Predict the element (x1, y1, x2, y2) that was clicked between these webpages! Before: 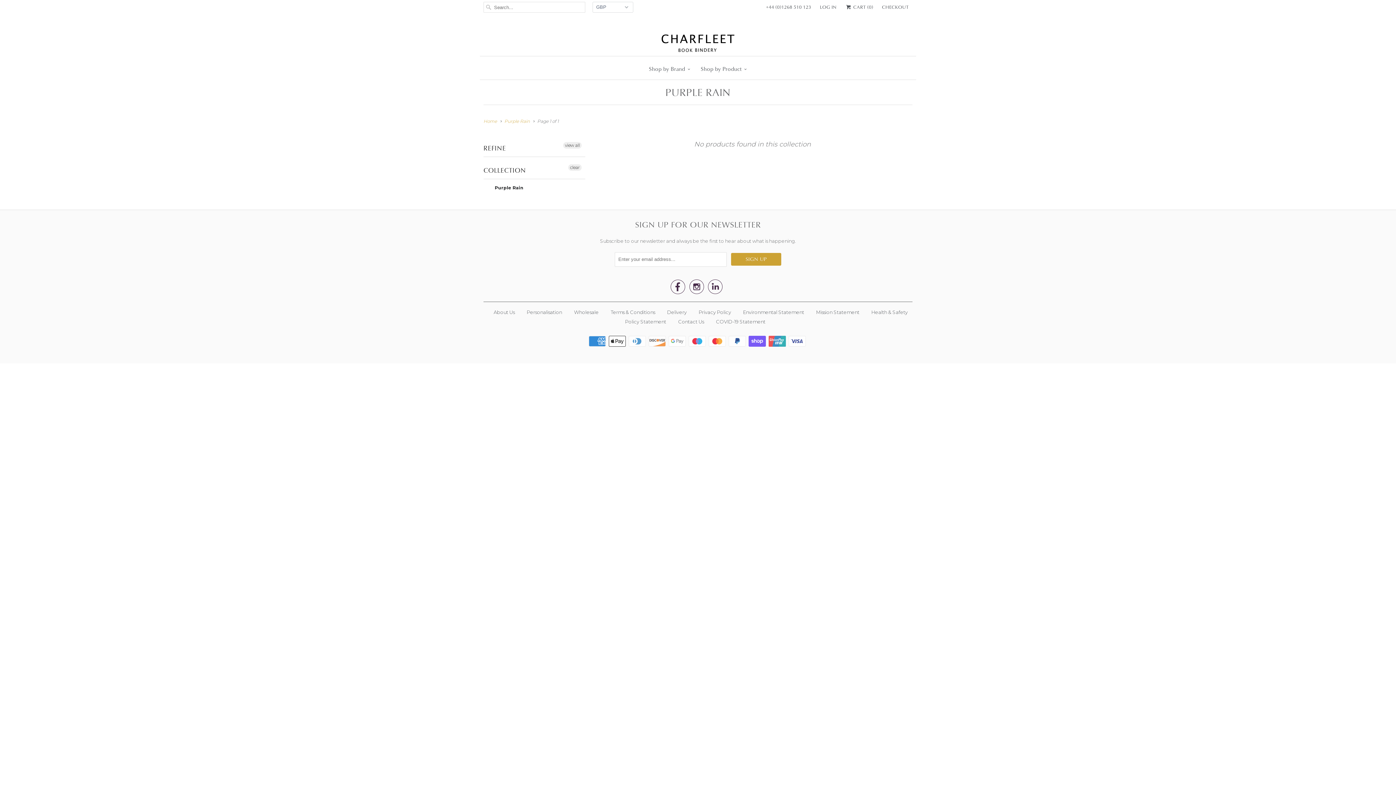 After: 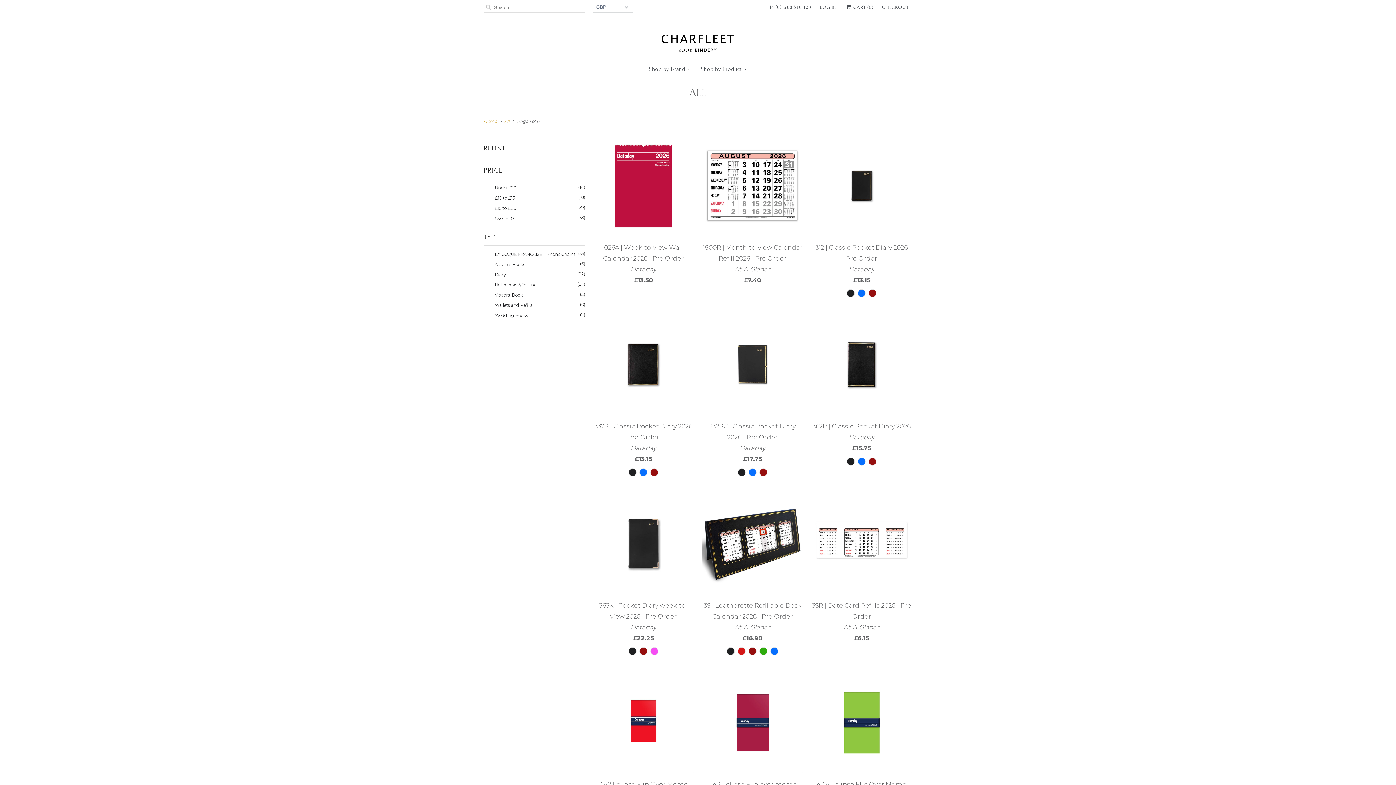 Action: bbox: (488, 185, 523, 190) label:  Purple Rain